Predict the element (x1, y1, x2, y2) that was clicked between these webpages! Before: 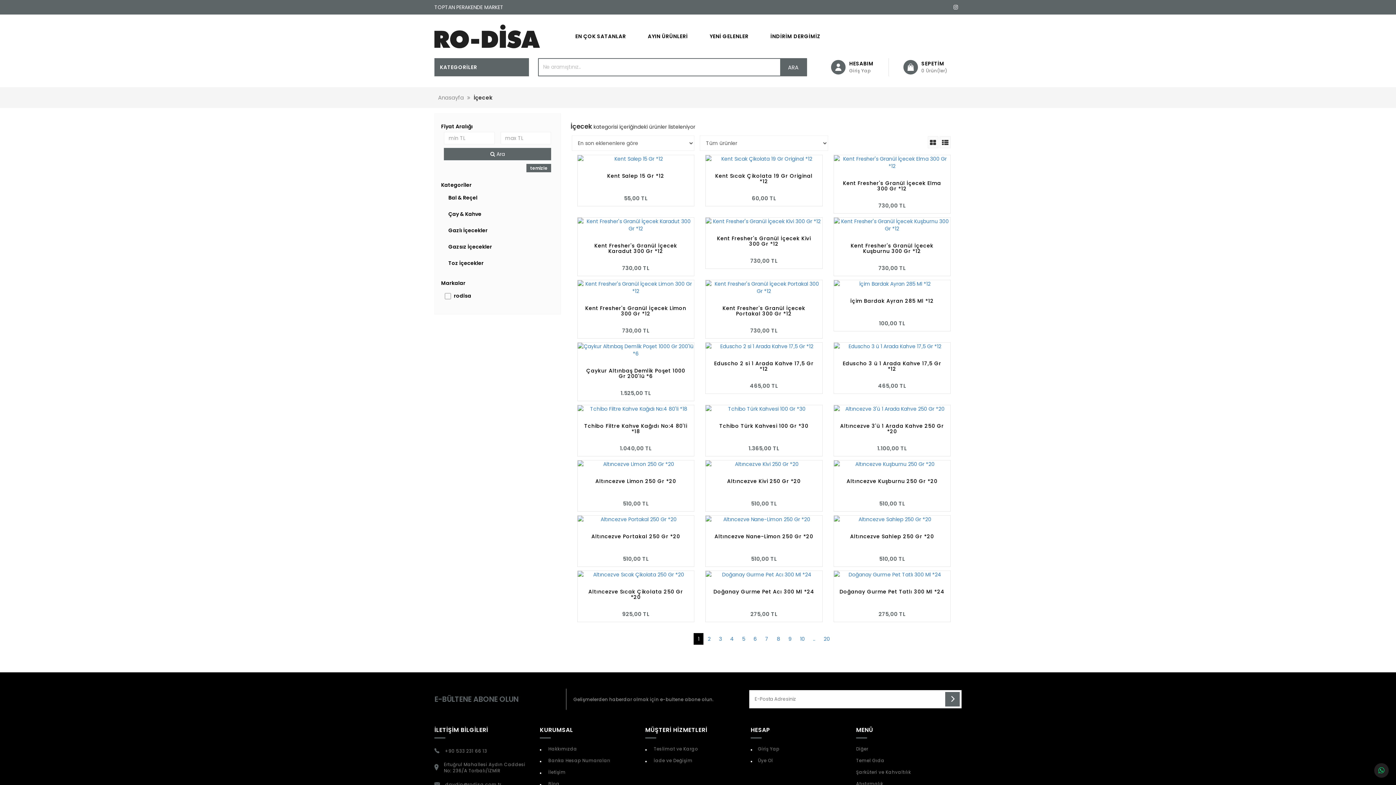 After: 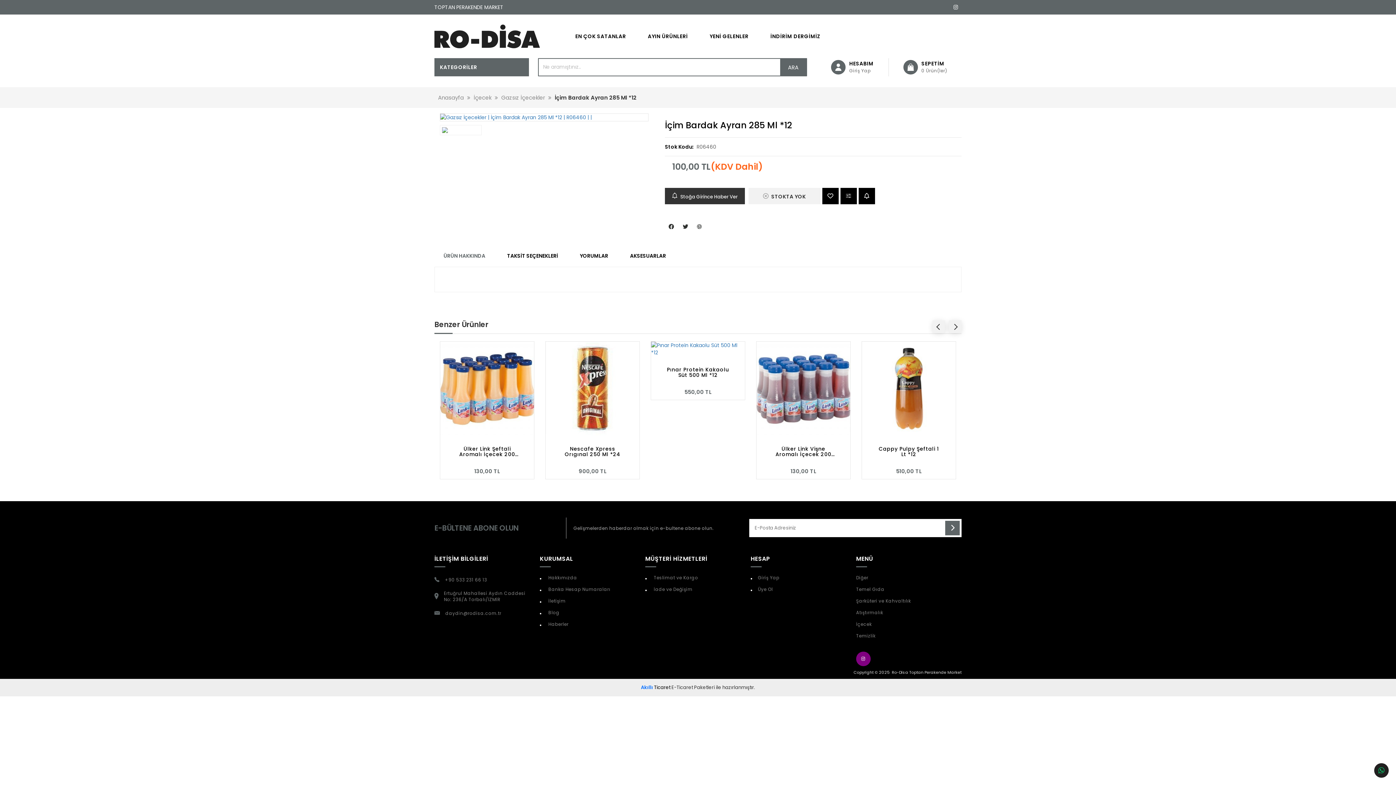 Action: label: 100,00 TL bbox: (877, 319, 907, 327)